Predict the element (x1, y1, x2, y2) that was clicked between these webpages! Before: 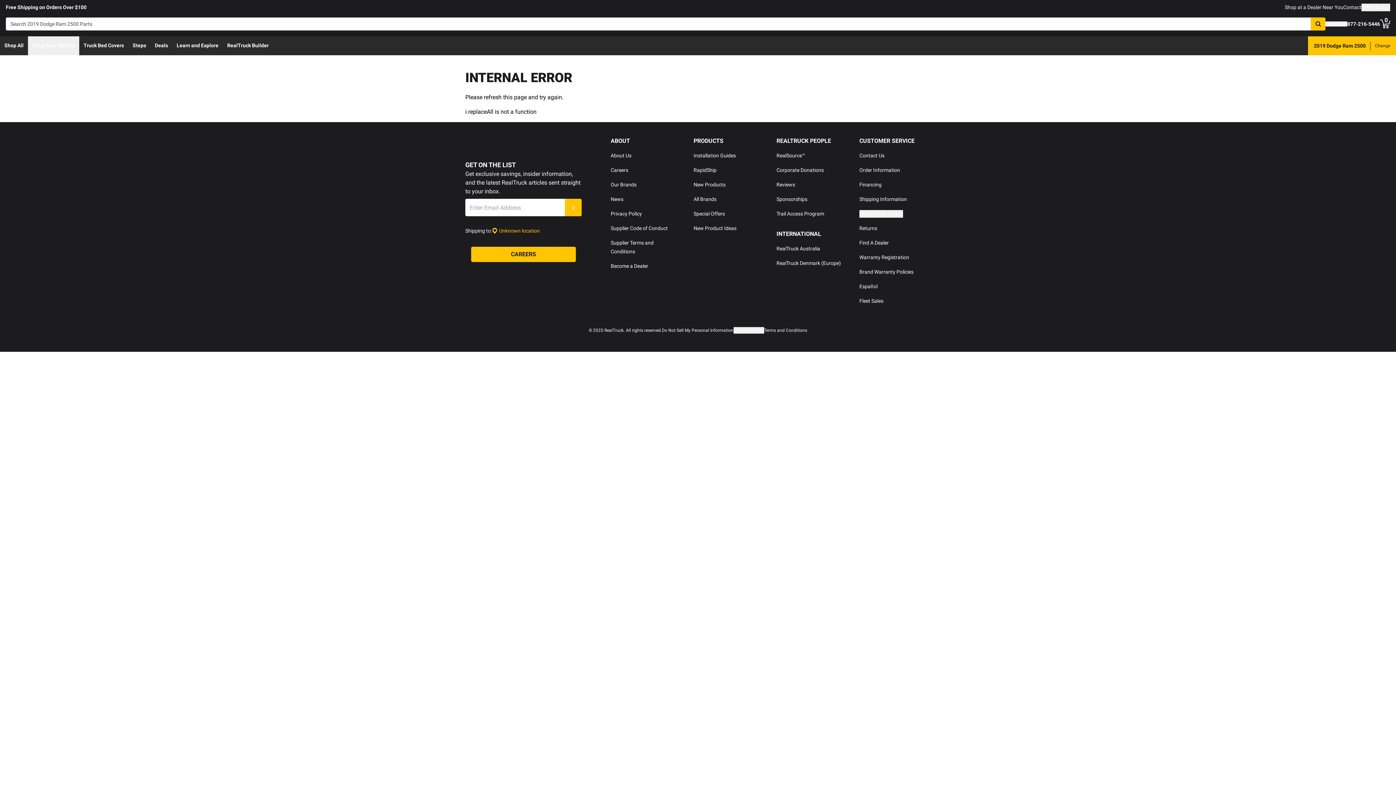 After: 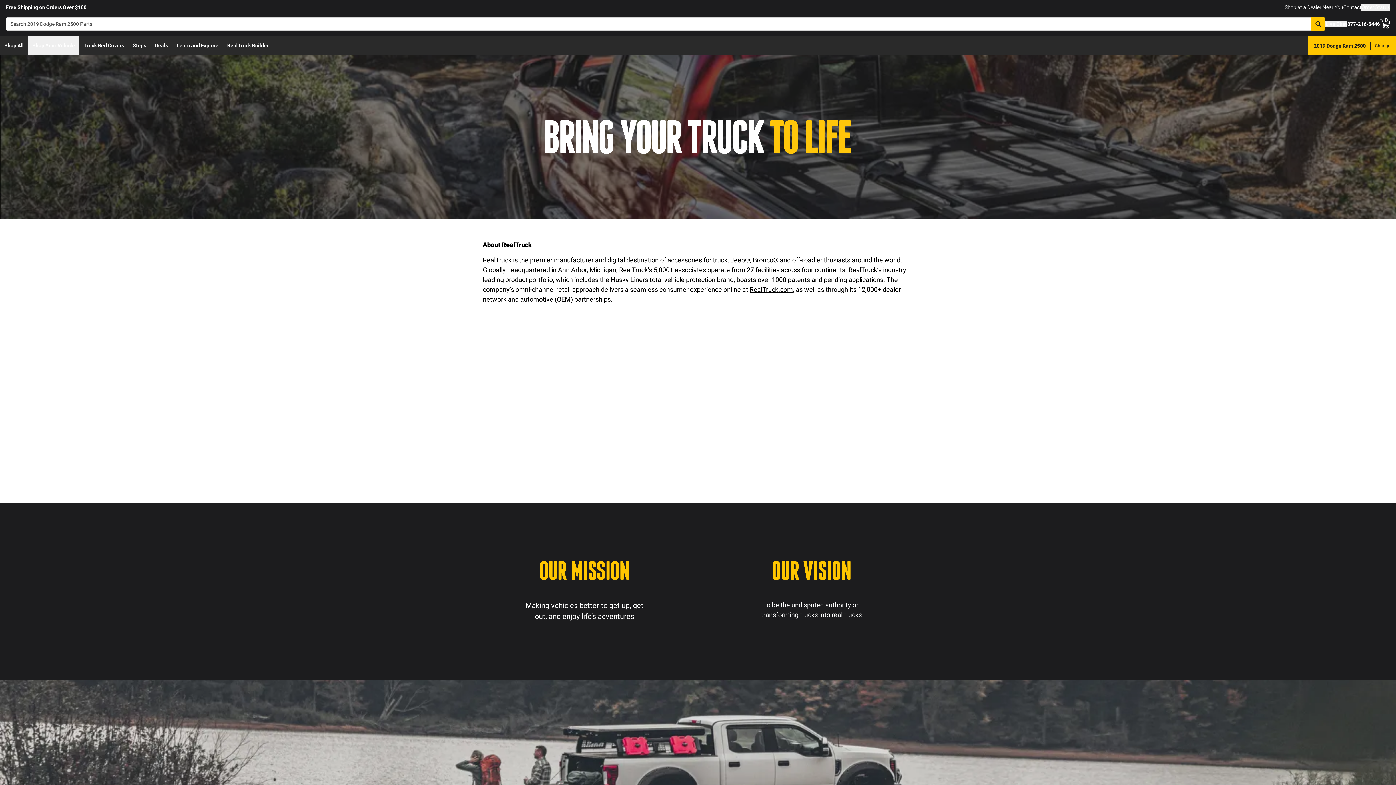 Action: bbox: (610, 152, 631, 158) label: About Us